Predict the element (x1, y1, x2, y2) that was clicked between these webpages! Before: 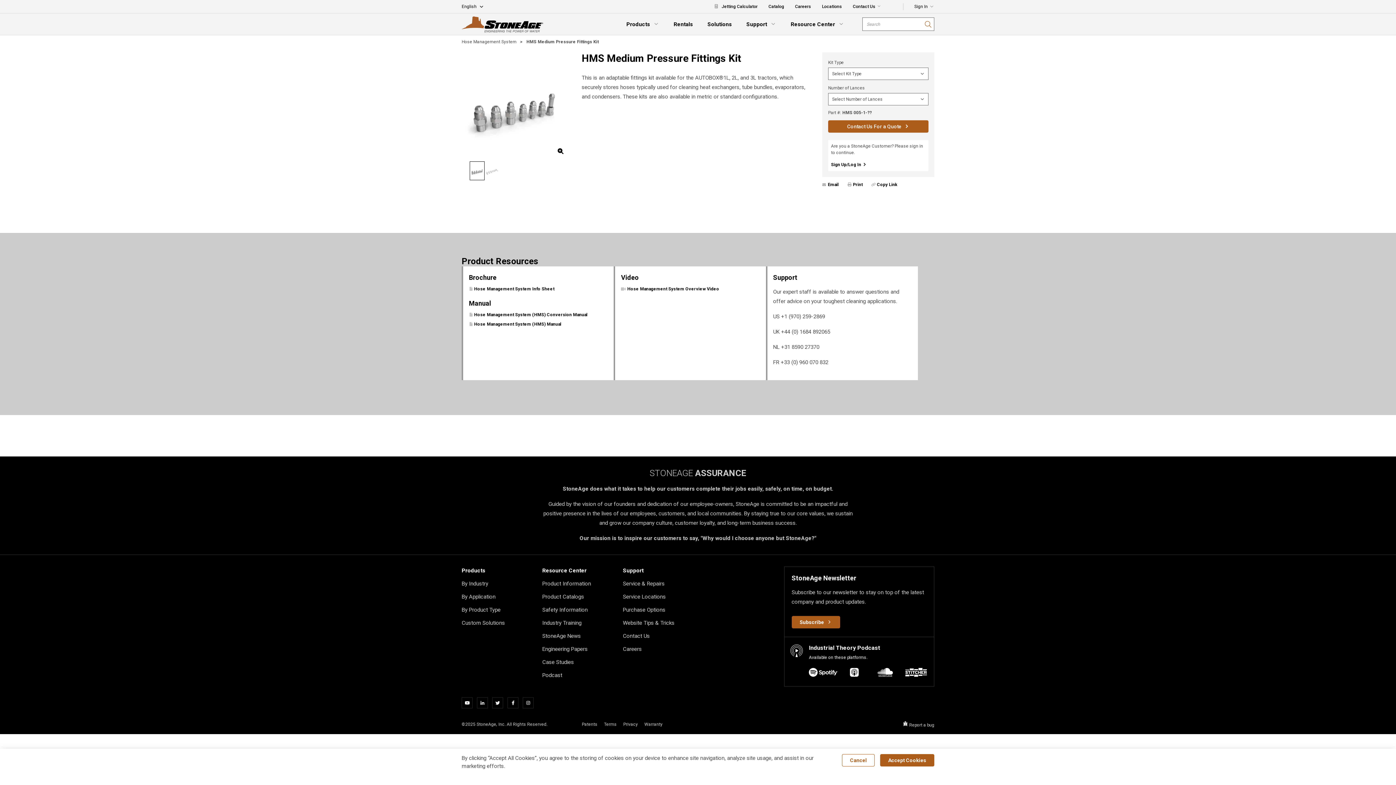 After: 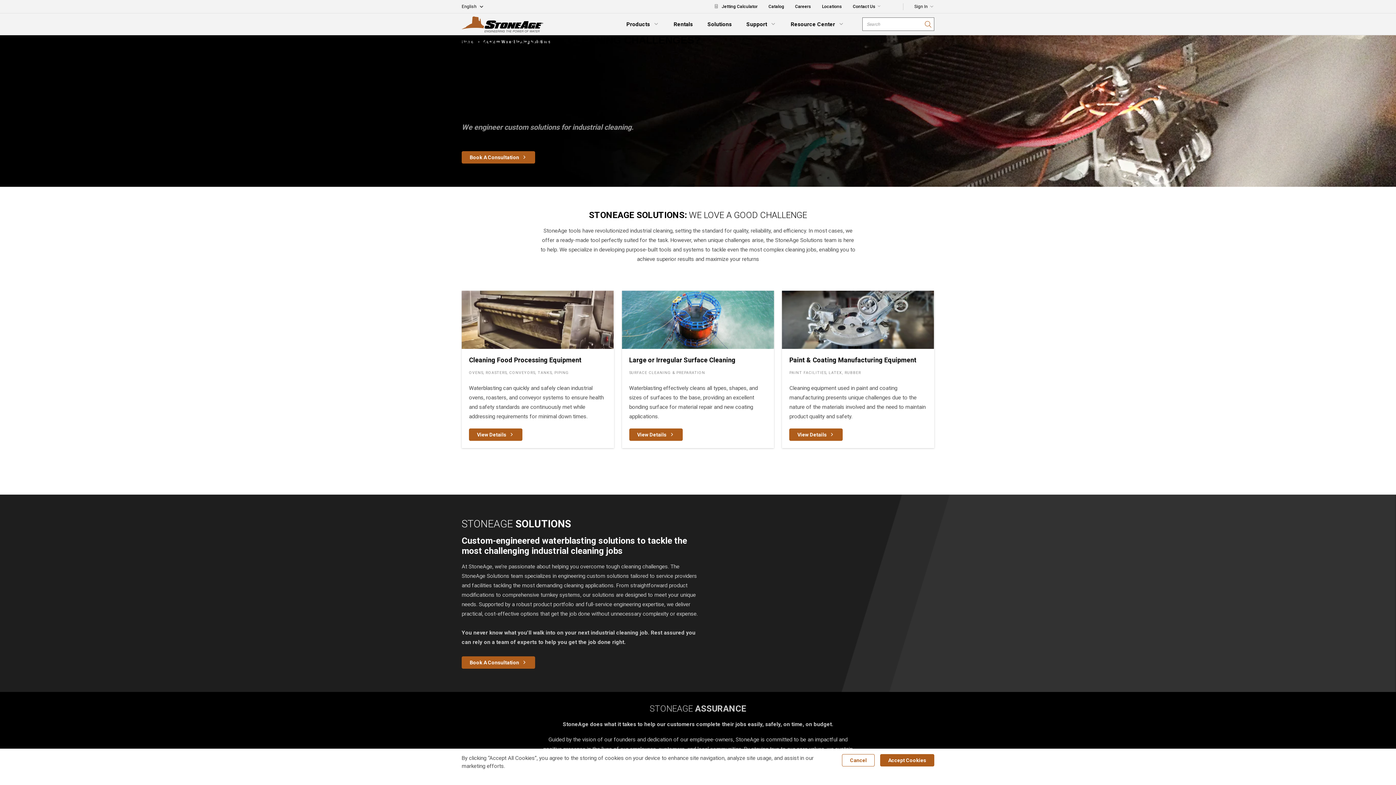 Action: label: Custom Solutions bbox: (461, 619, 531, 627)